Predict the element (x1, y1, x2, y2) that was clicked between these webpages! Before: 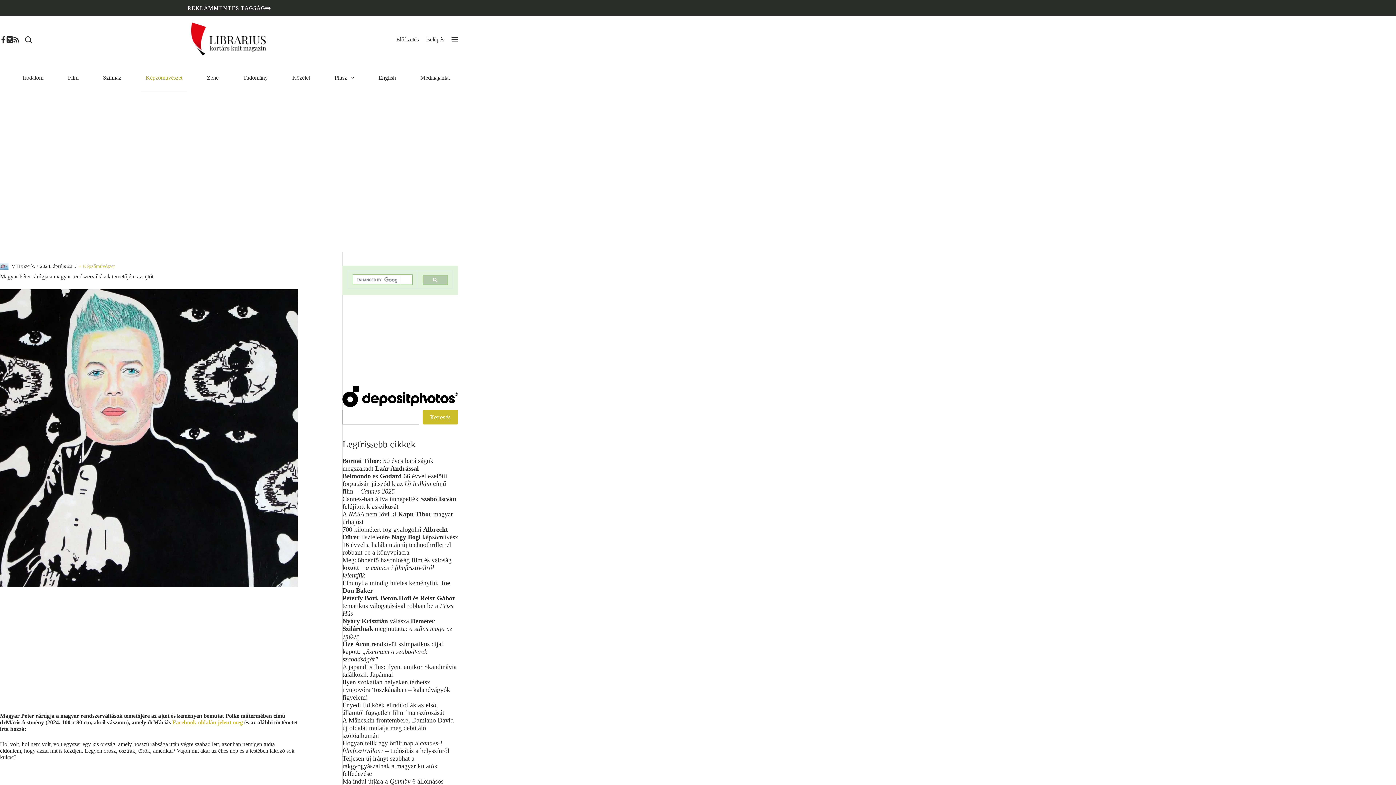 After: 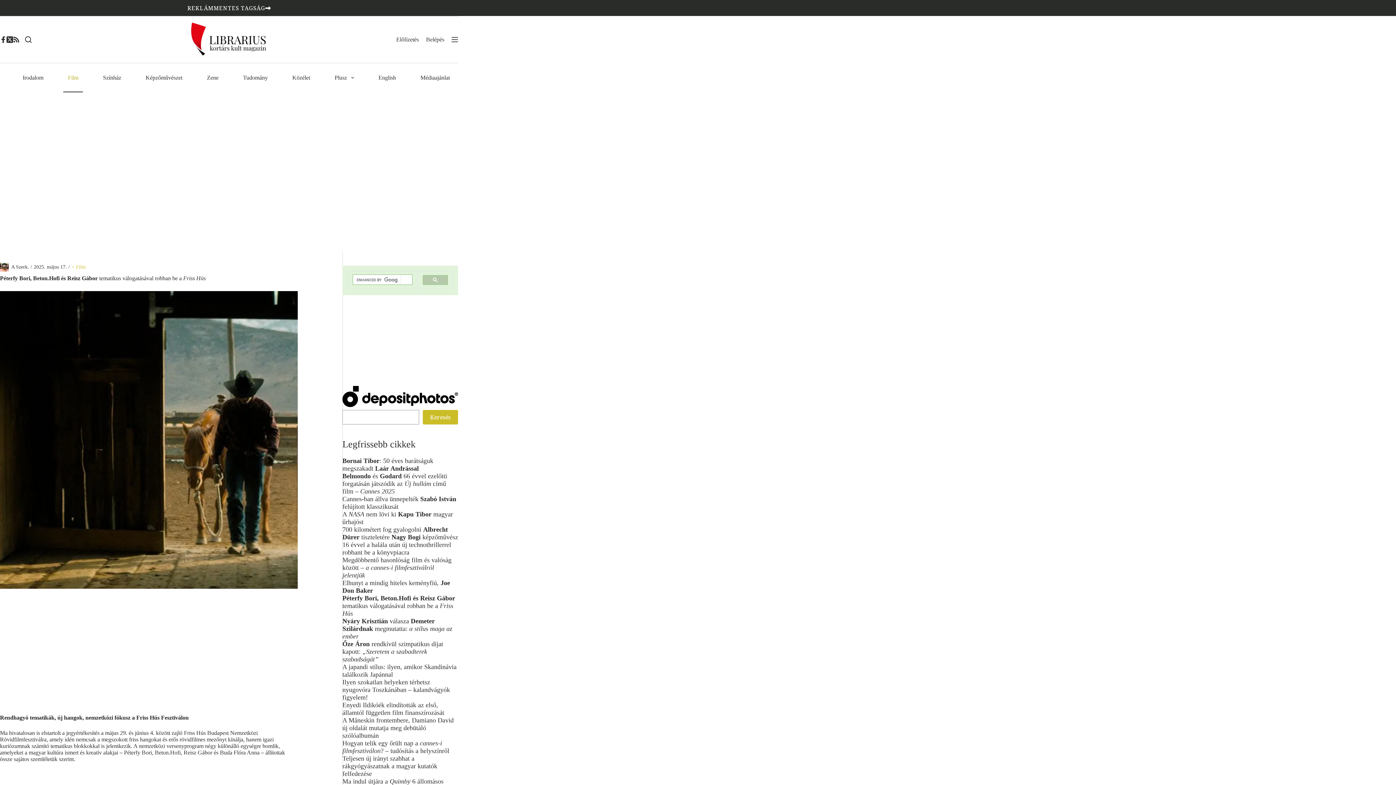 Action: bbox: (342, 595, 455, 617) label: Péterfy Bori, Beton.Hofi és Reisz Gábor tematikus válogatásával robban be a Friss Hús